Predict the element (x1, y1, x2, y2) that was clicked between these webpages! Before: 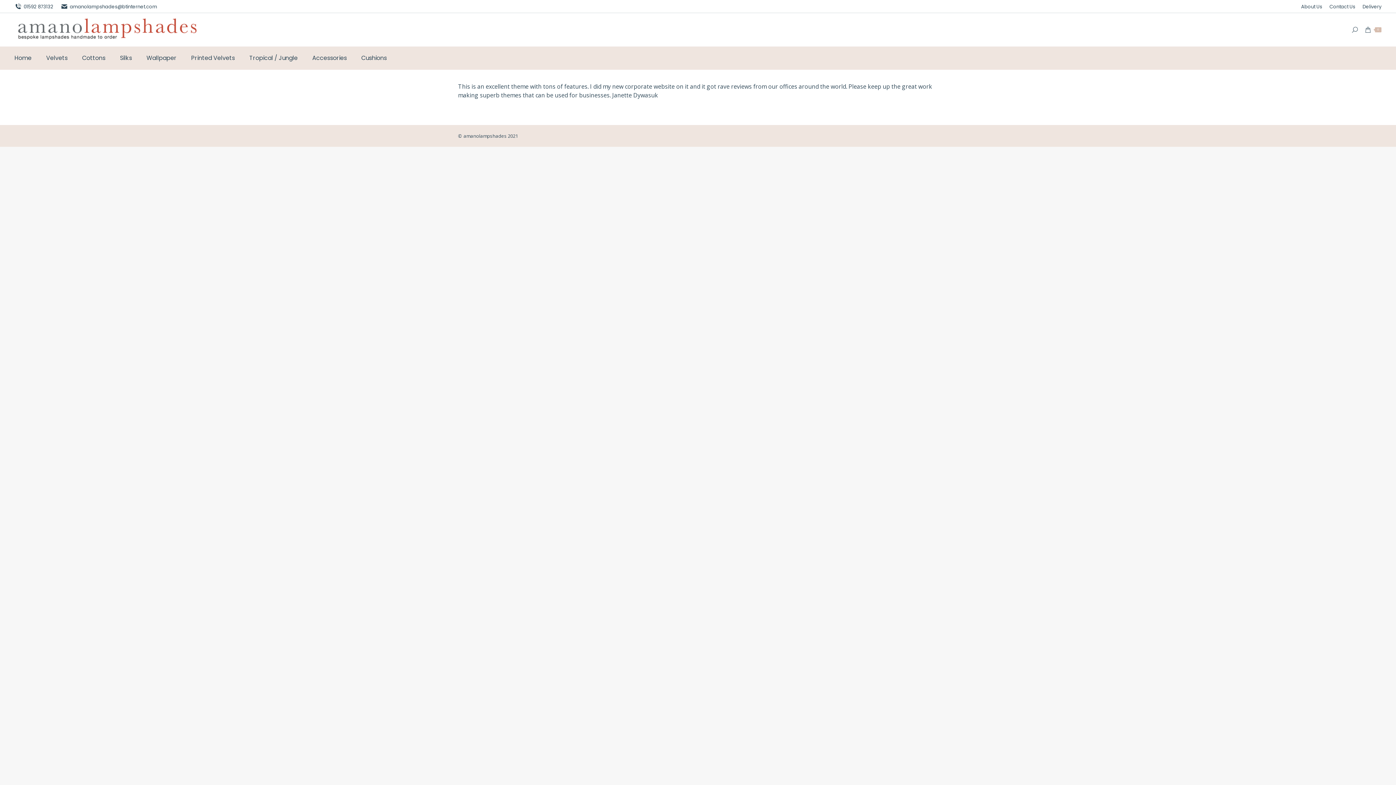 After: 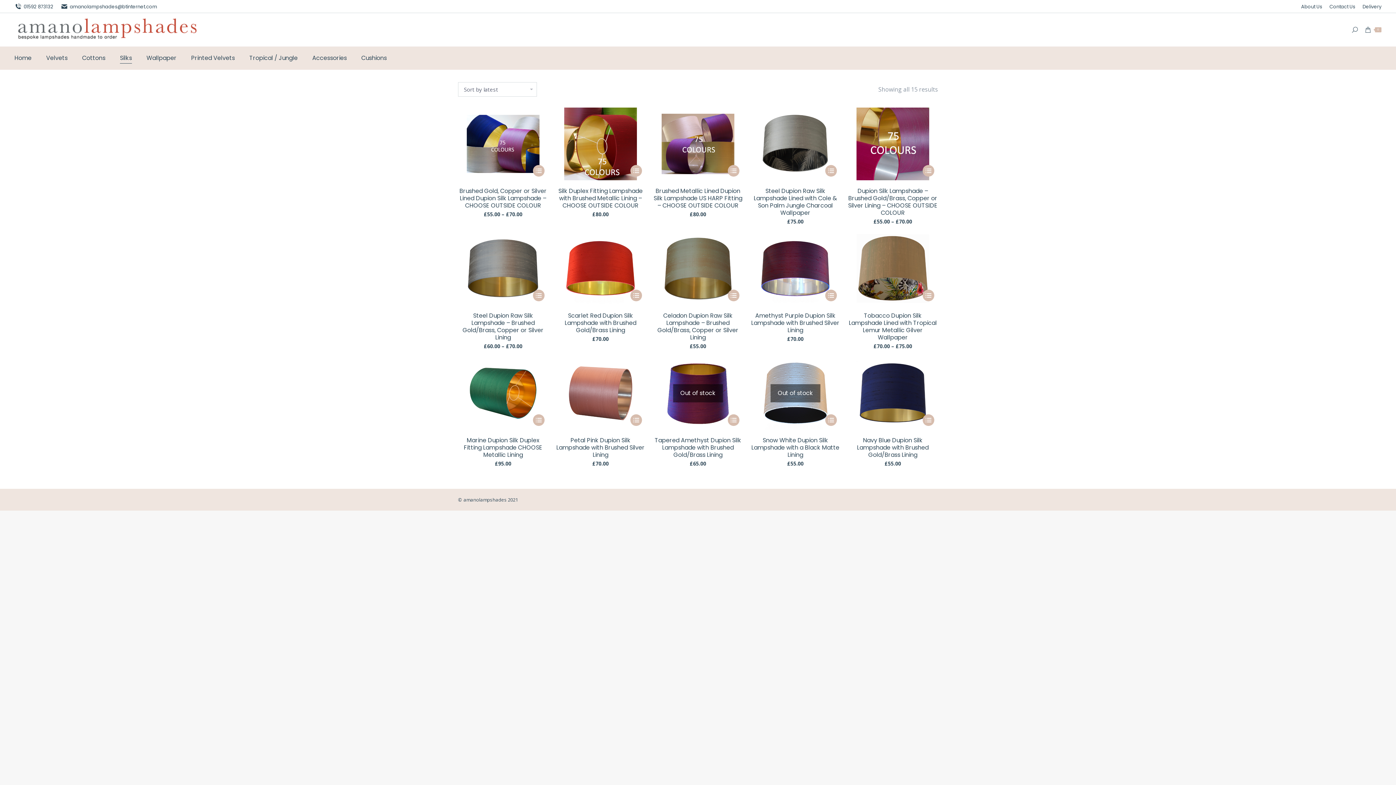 Action: label: Silks bbox: (120, 53, 132, 63)